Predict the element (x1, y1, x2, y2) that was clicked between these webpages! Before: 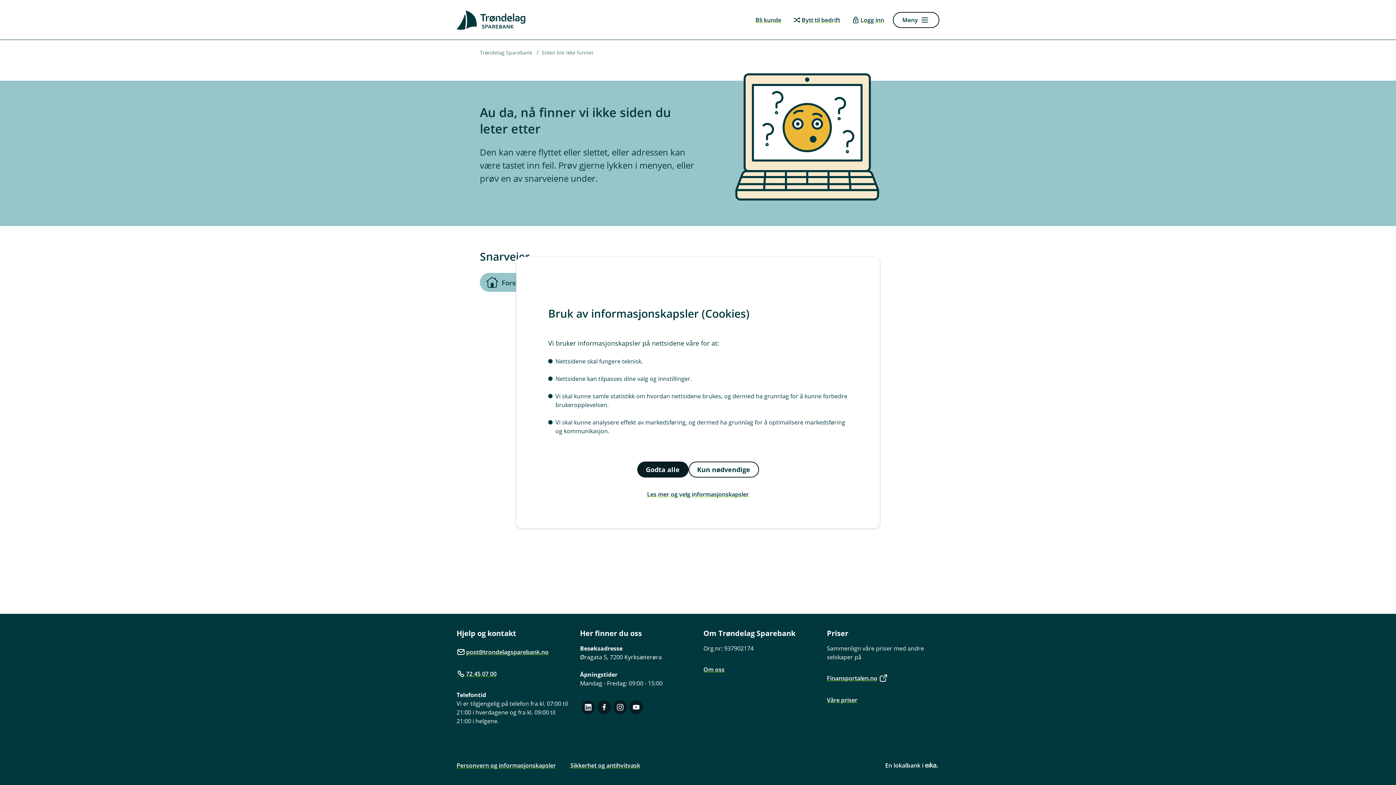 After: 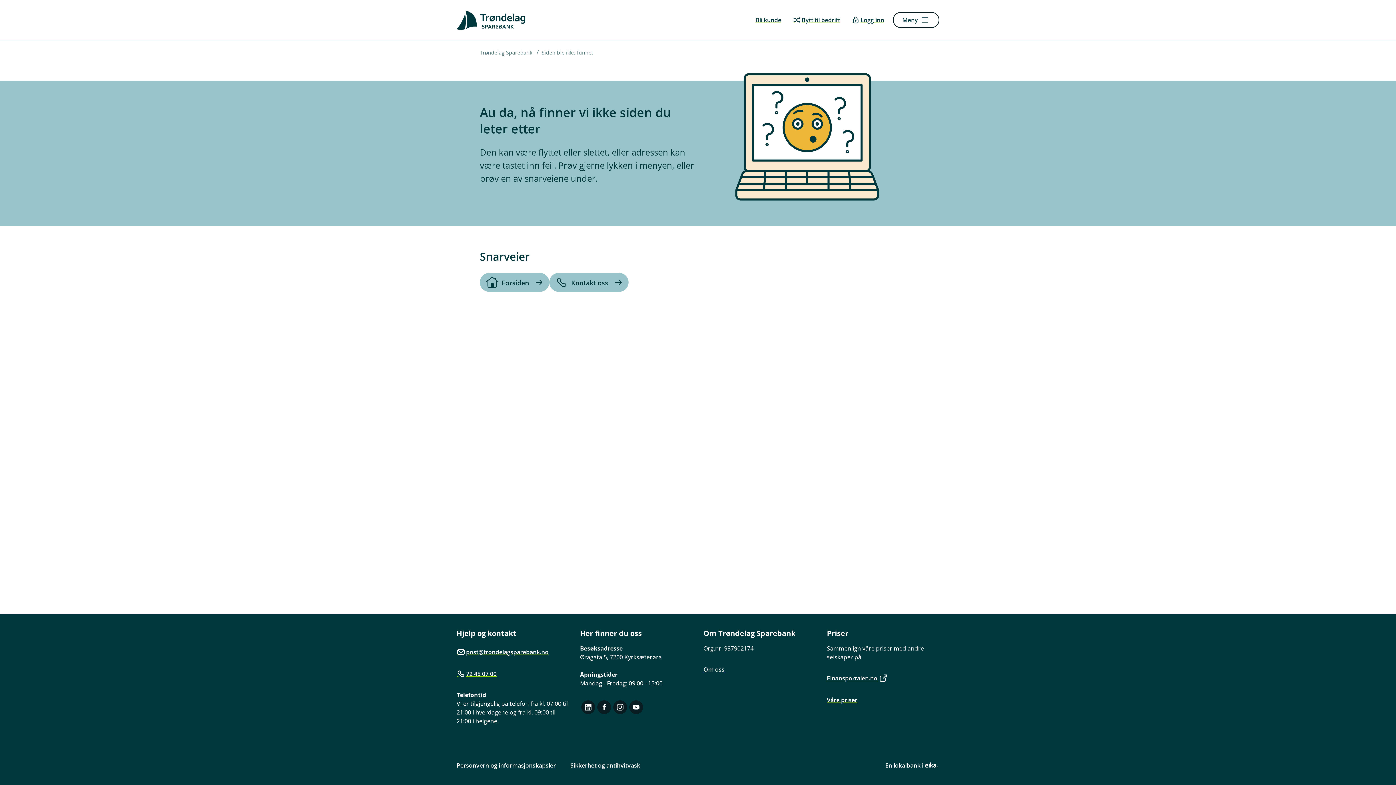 Action: bbox: (637, 461, 688, 477) label: Godta alle